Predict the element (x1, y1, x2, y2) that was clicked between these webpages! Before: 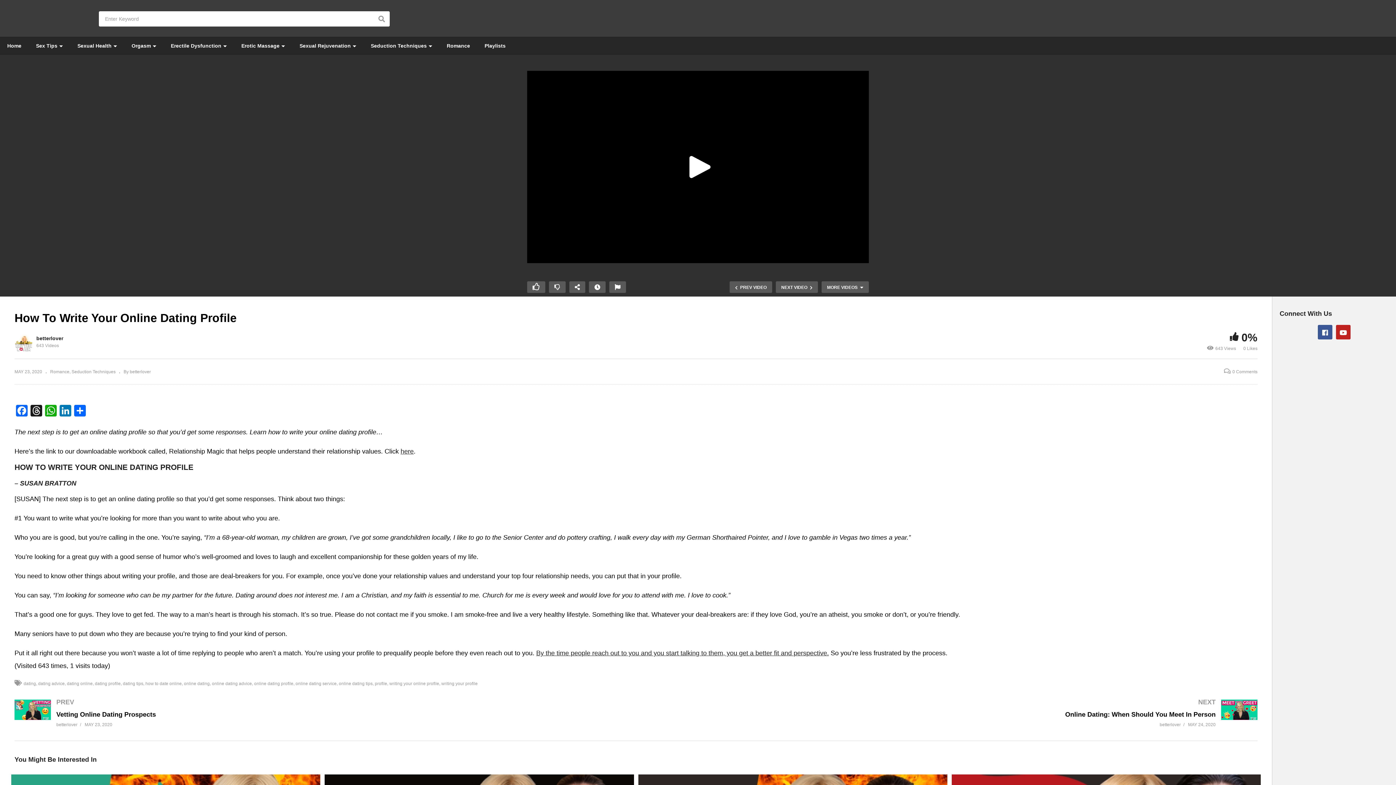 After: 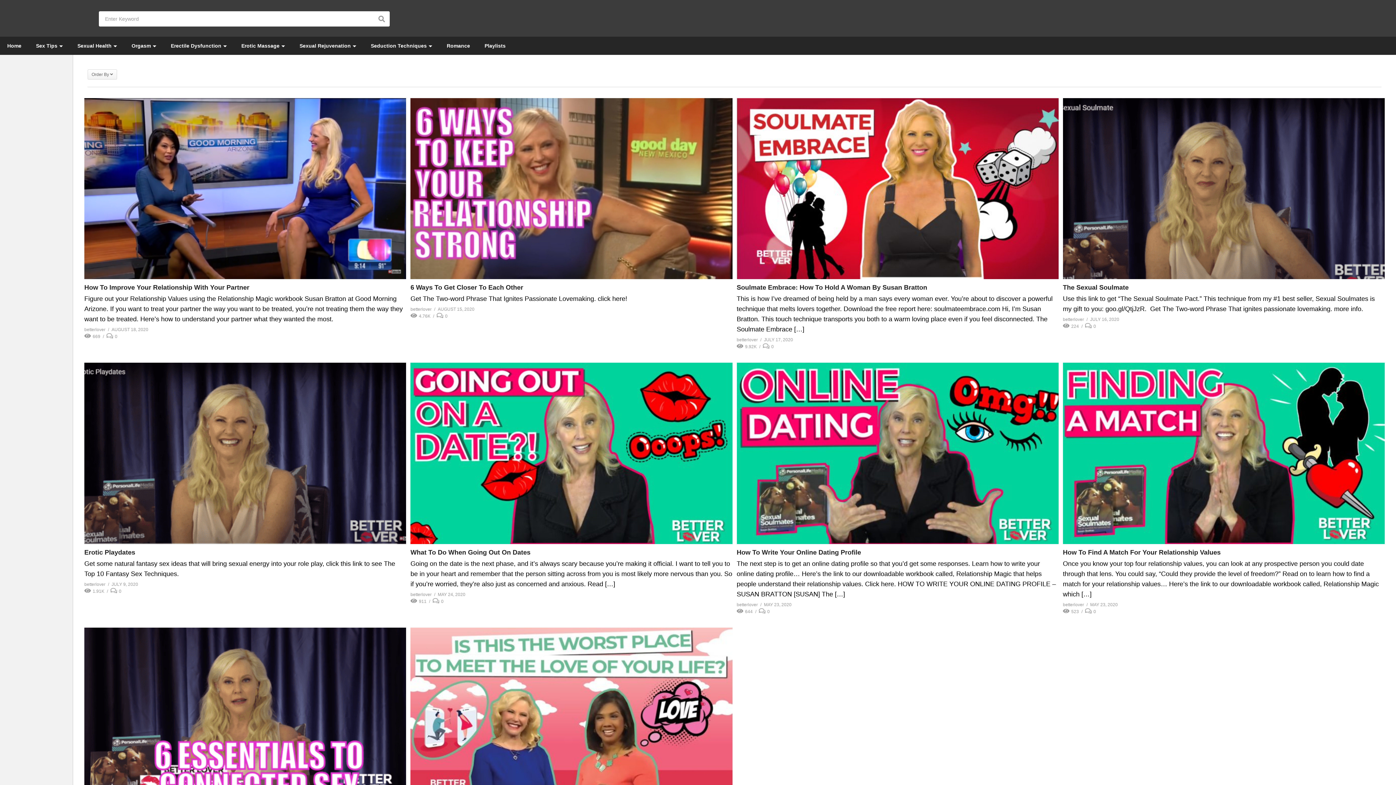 Action: label: dating tips bbox: (120, 681, 143, 686)